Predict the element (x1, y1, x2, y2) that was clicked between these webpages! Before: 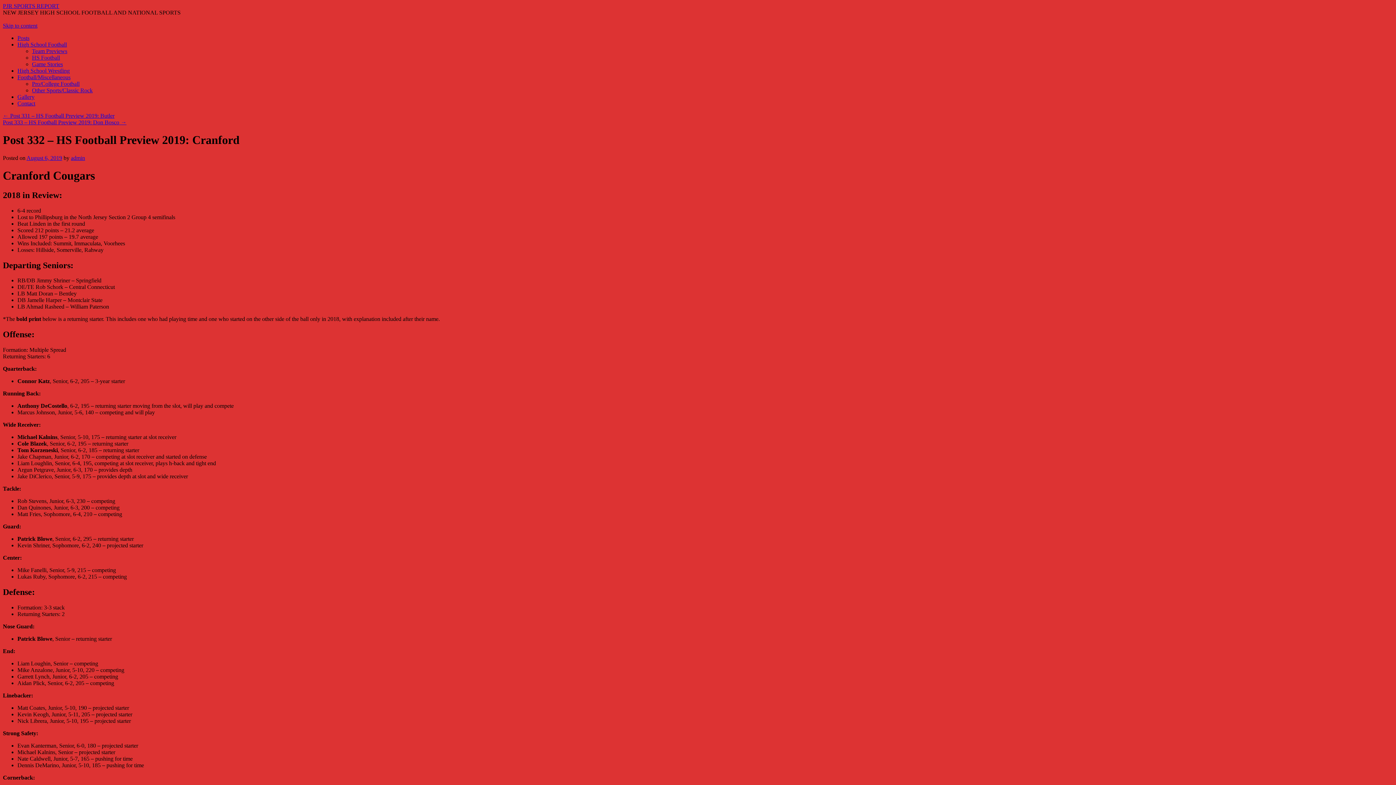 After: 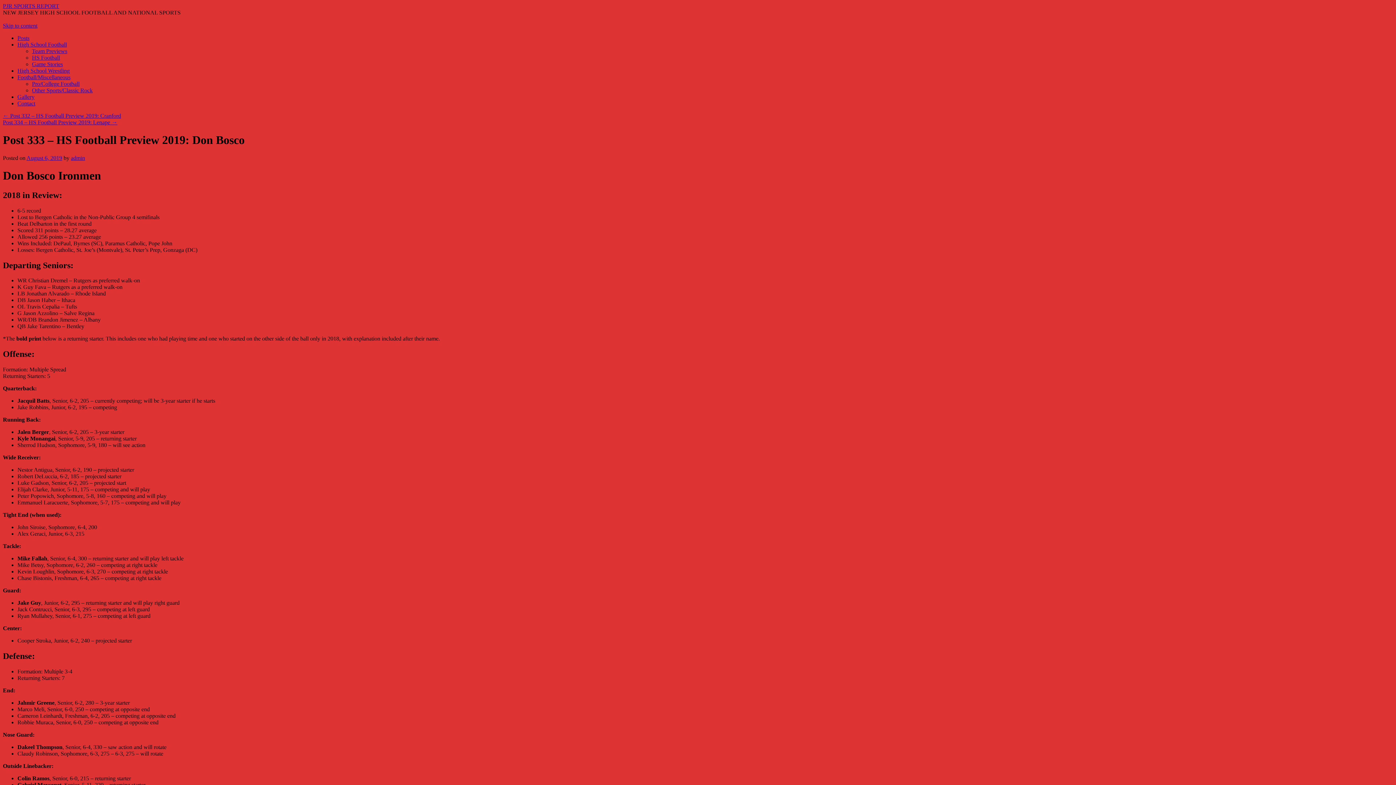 Action: label: Post 333 – HS Football Preview 2019: Don Bosco → bbox: (2, 119, 126, 125)